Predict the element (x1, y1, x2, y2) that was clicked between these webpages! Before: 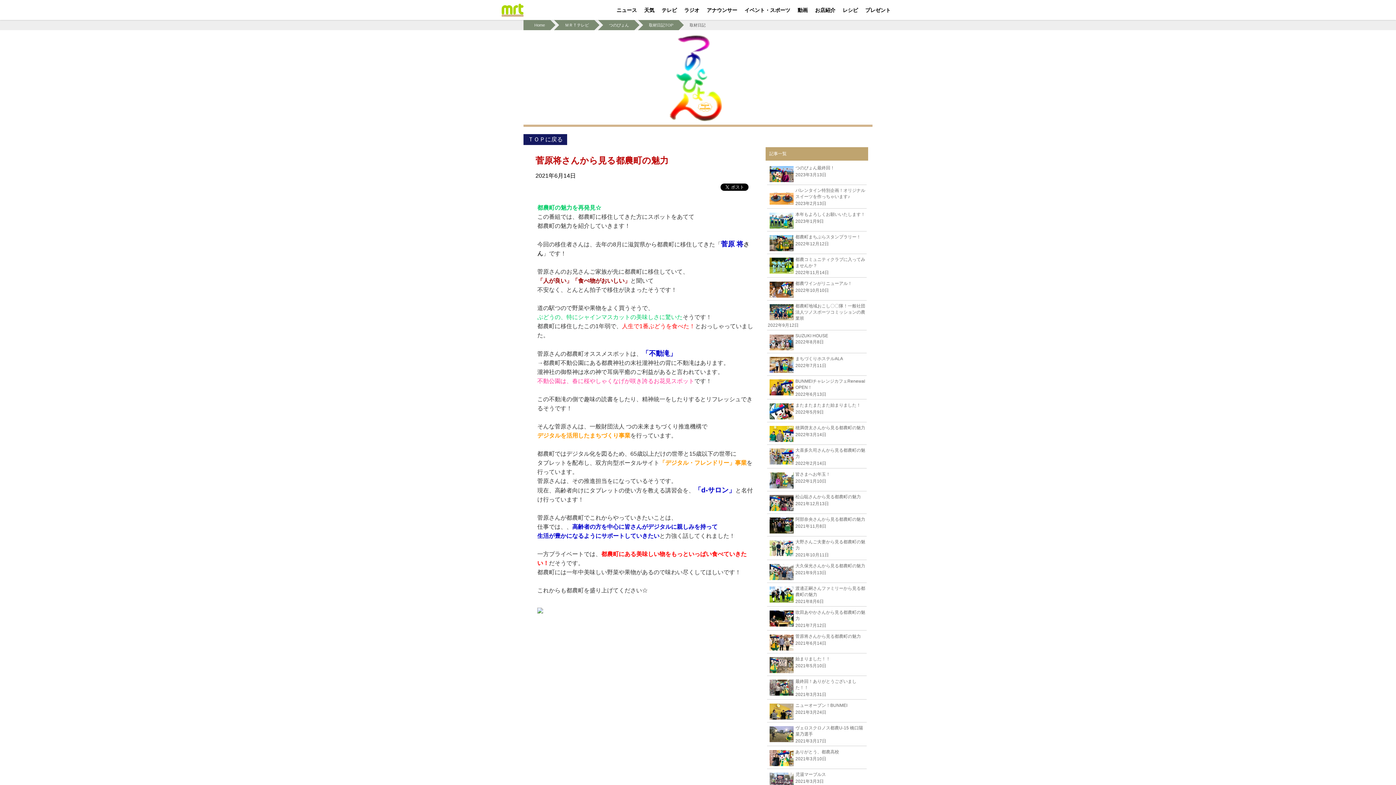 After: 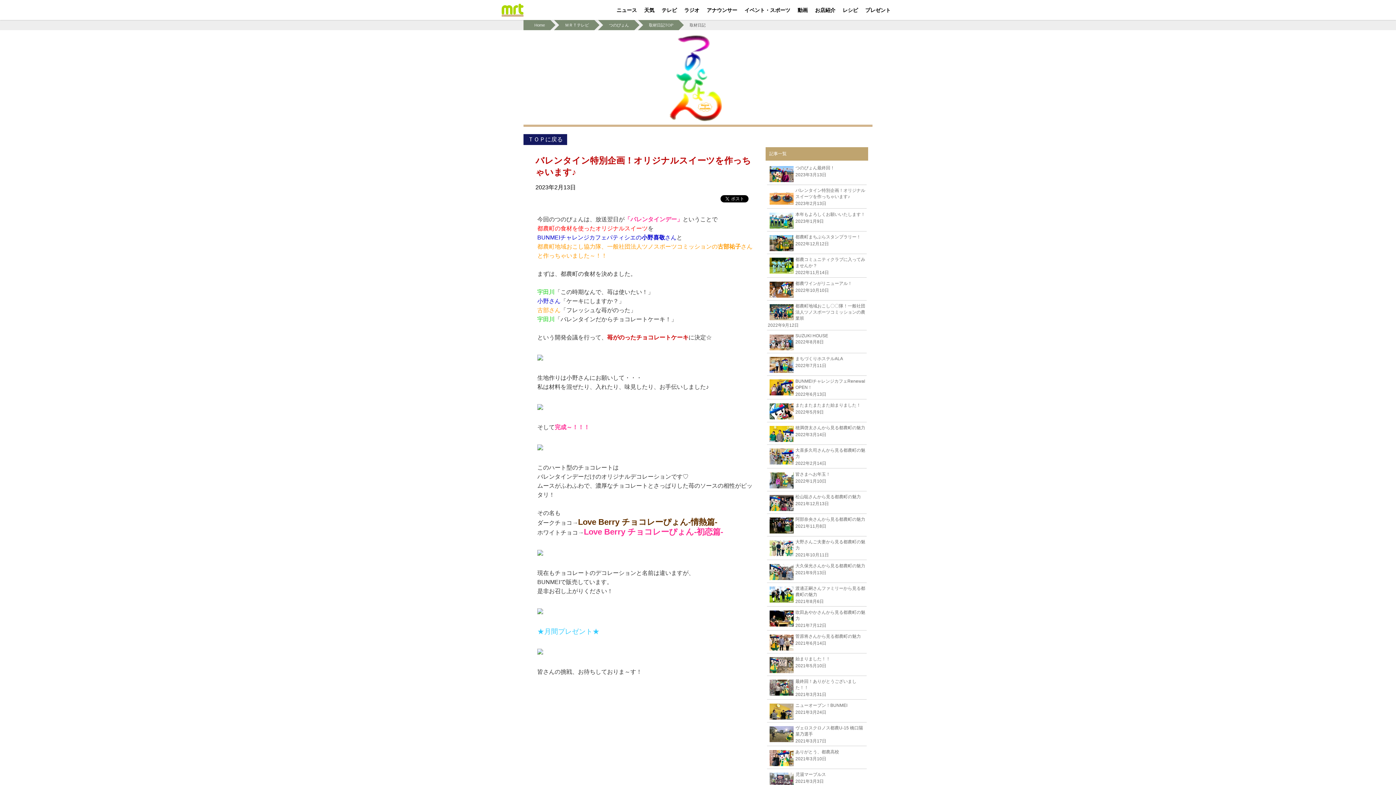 Action: label: バレンタイン特別企画！オリジナルスイーツを作っちゃいます♪

2023年2月13日 bbox: (765, 186, 868, 208)